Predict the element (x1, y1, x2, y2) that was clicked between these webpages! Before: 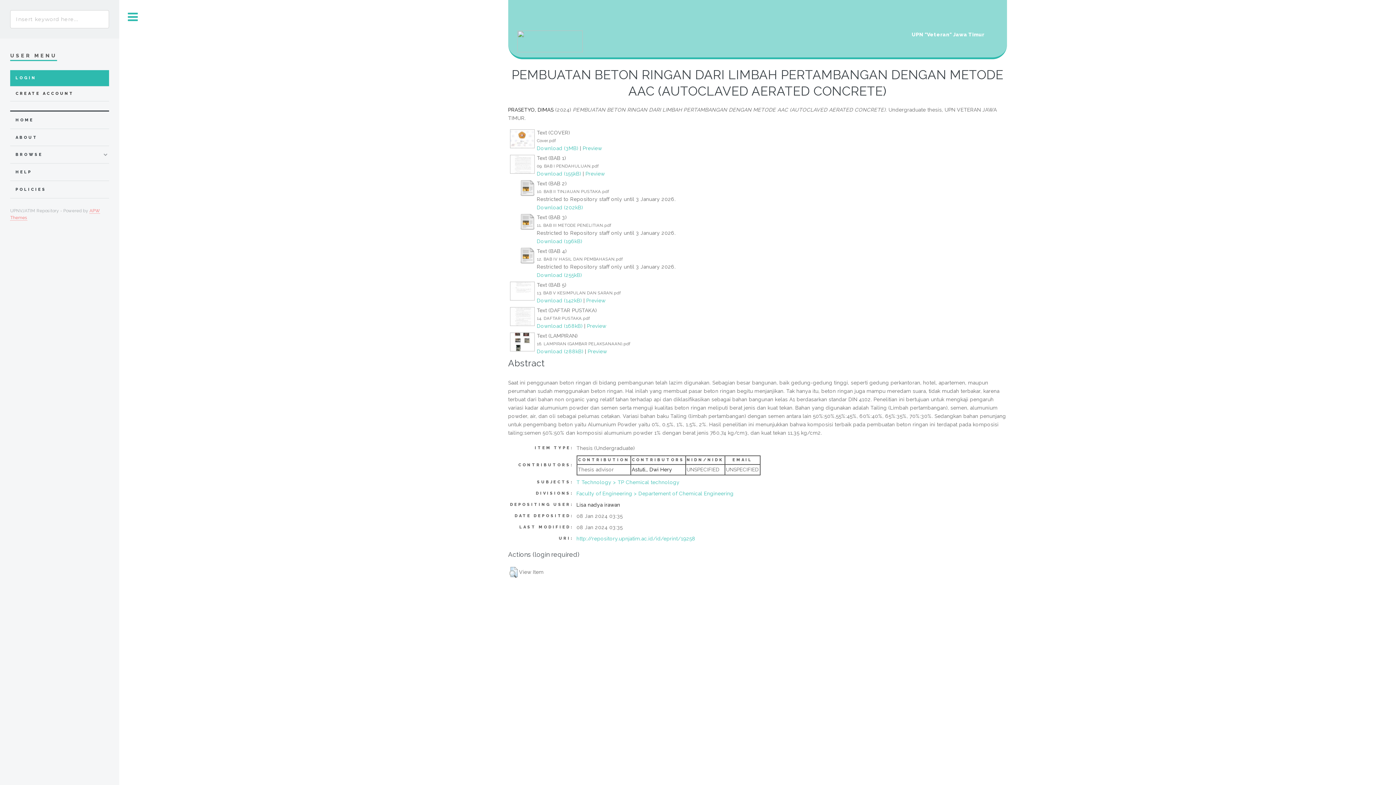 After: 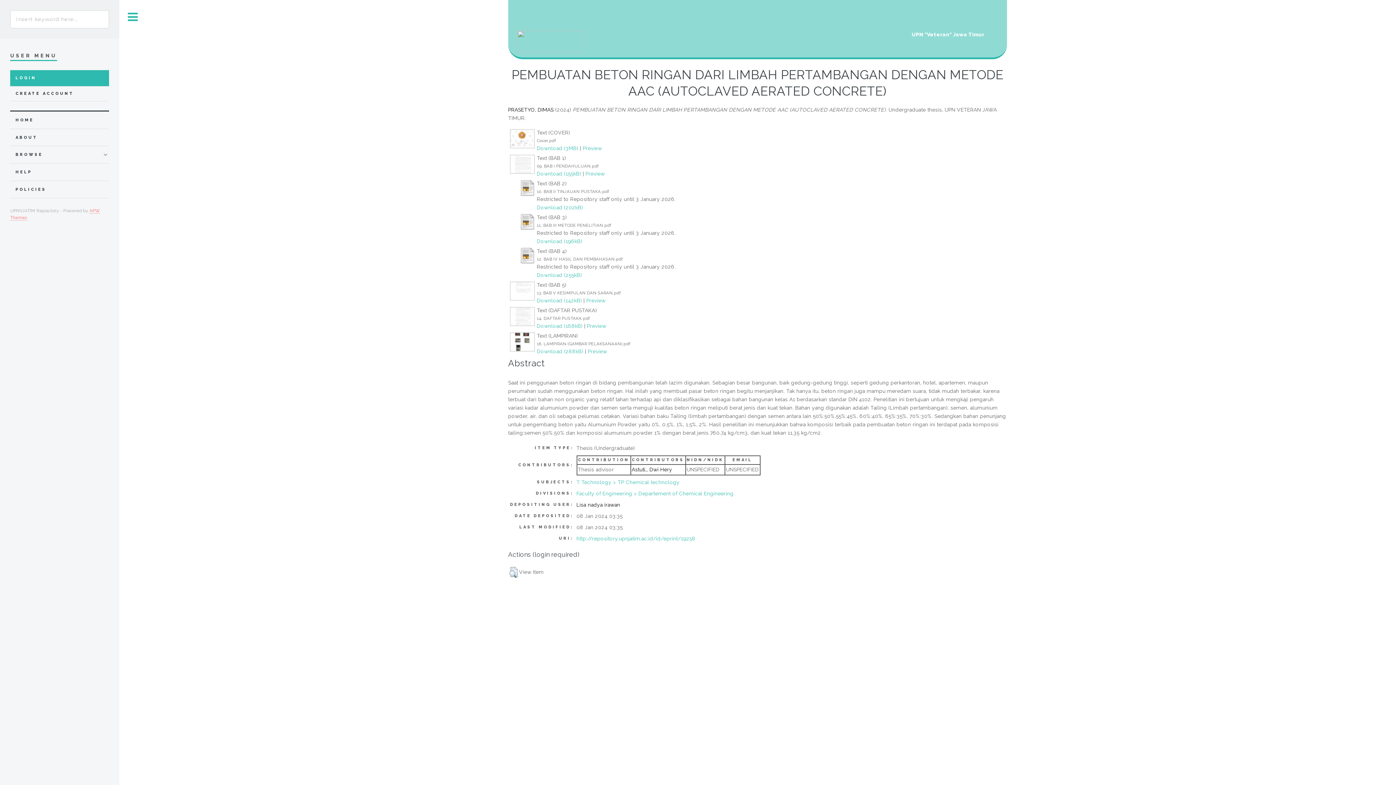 Action: bbox: (537, 323, 582, 328) label: Download (168kB)